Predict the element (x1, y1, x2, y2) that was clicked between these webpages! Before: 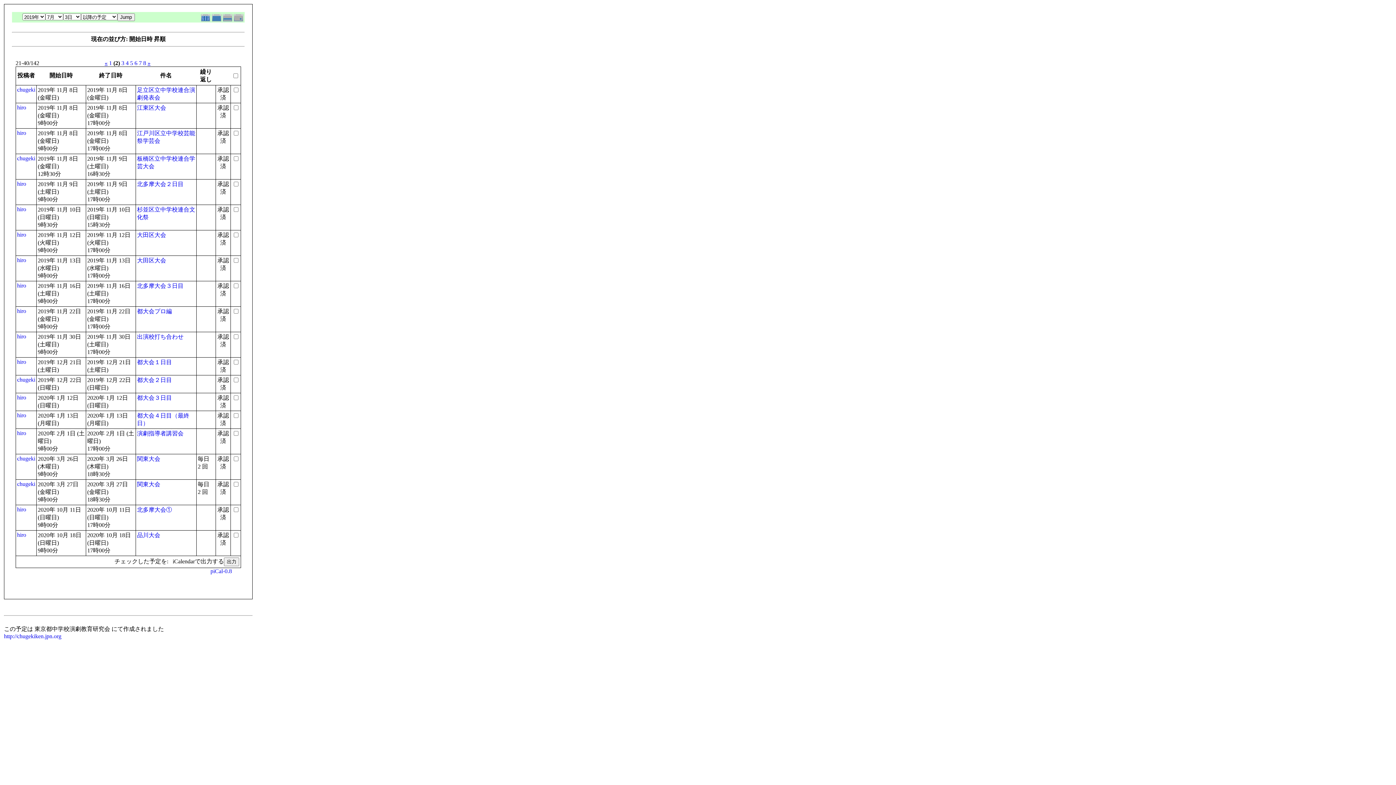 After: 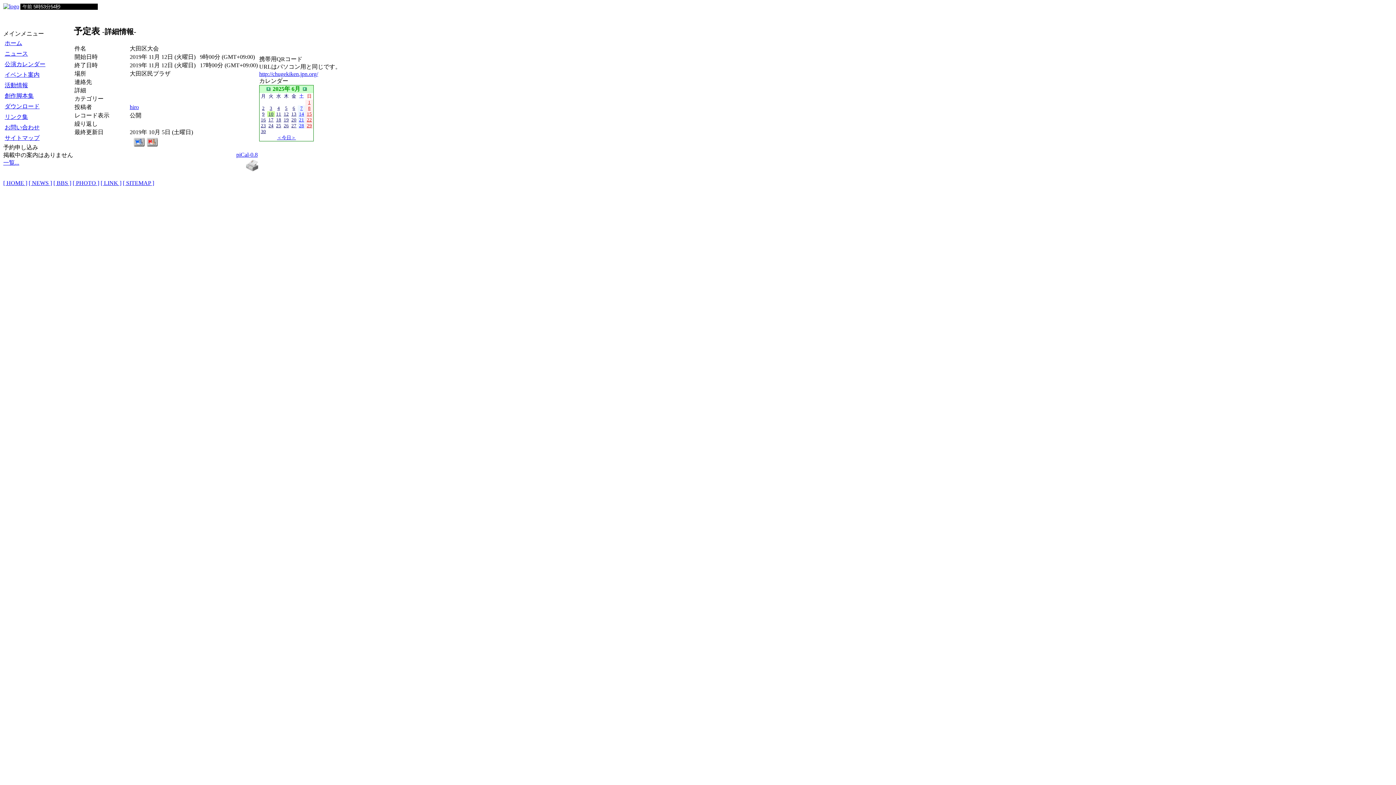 Action: bbox: (137, 232, 166, 238) label: 大田区大会